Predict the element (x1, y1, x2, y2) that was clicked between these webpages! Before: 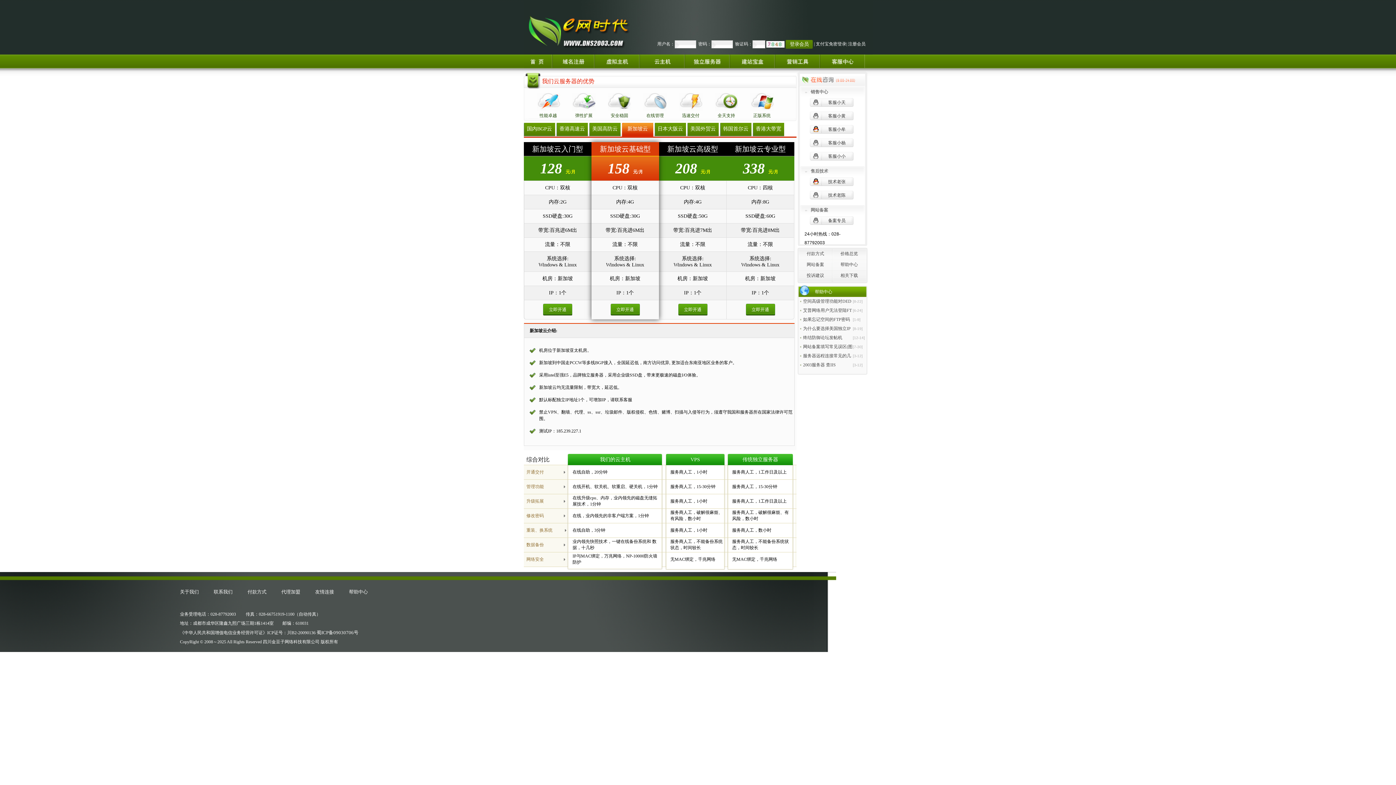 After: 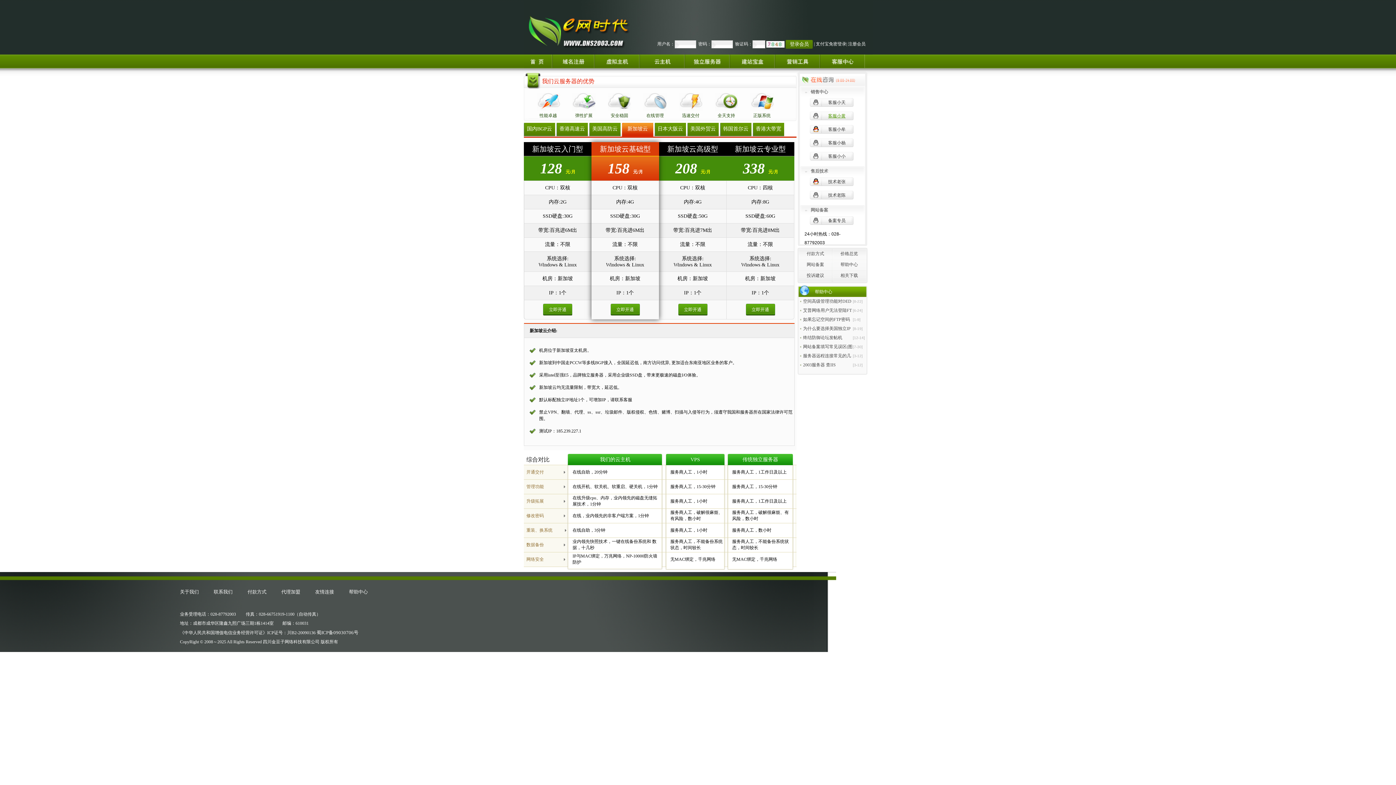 Action: bbox: (810, 113, 845, 118) label: 客服小黄